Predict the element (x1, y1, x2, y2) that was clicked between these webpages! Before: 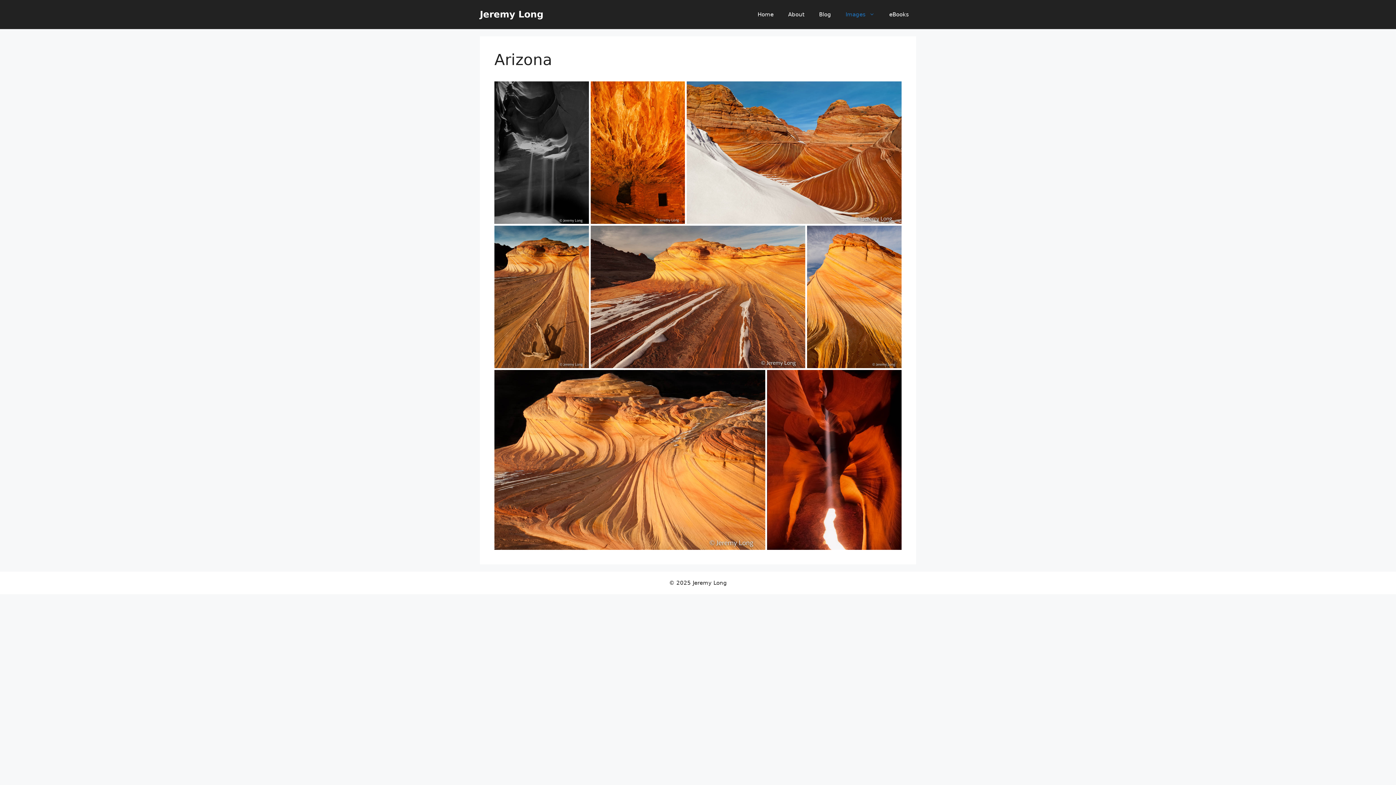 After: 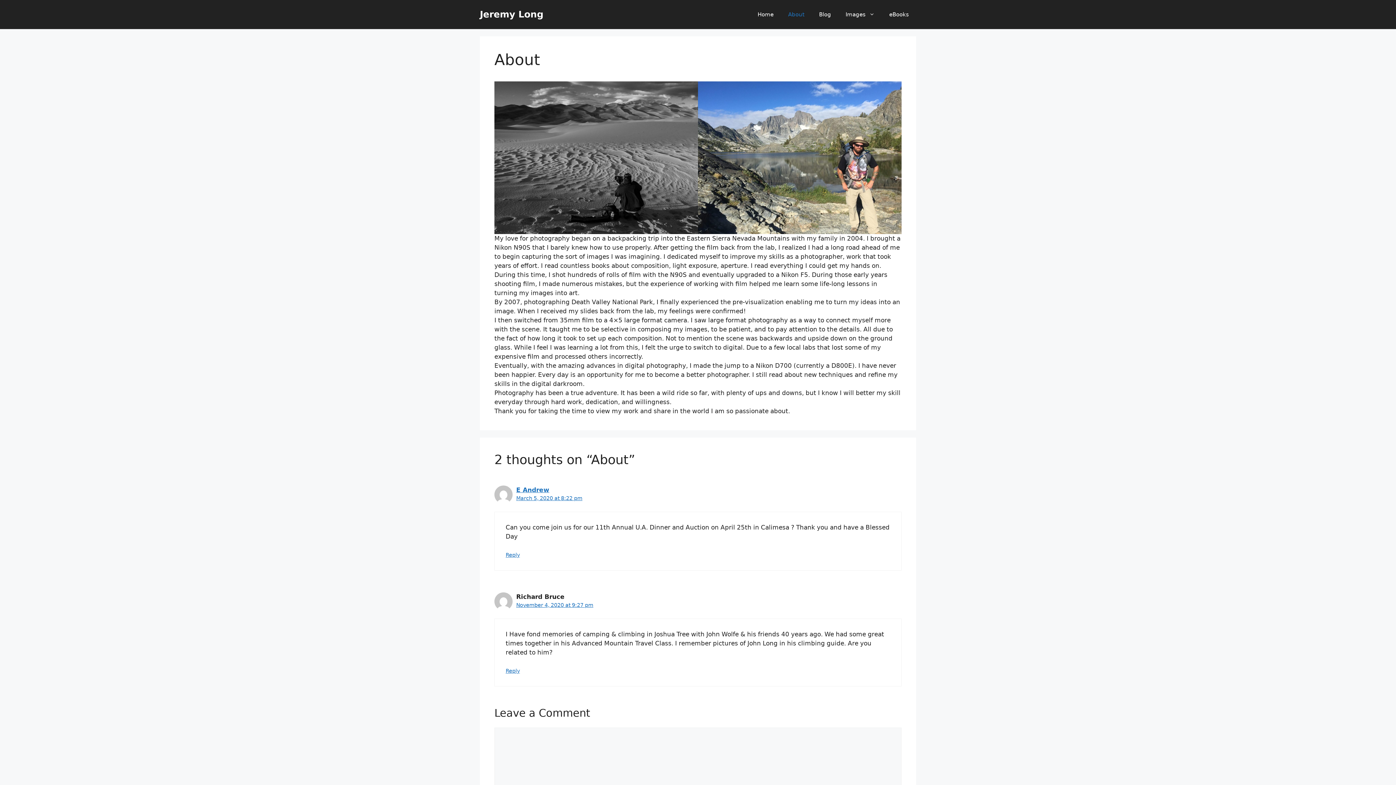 Action: label: About bbox: (781, 7, 812, 21)